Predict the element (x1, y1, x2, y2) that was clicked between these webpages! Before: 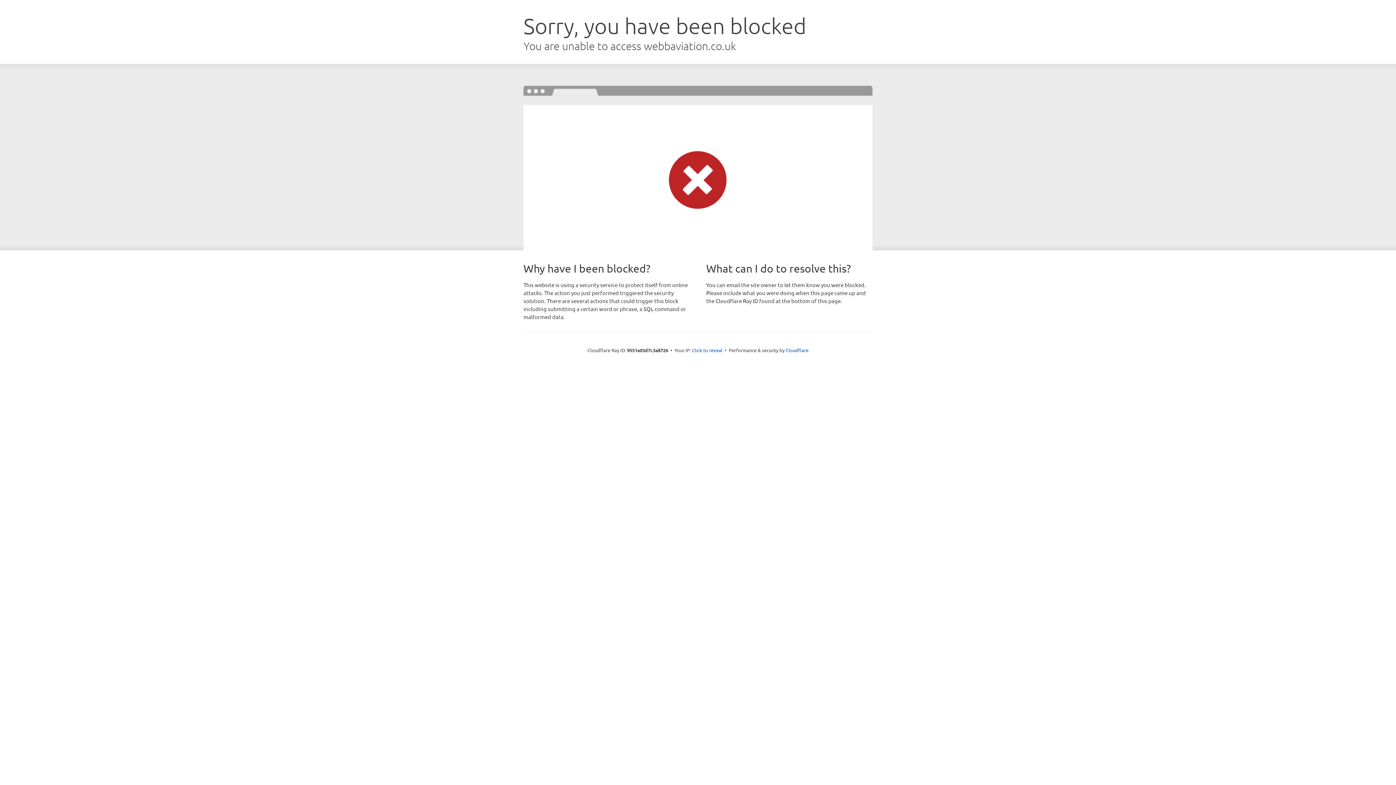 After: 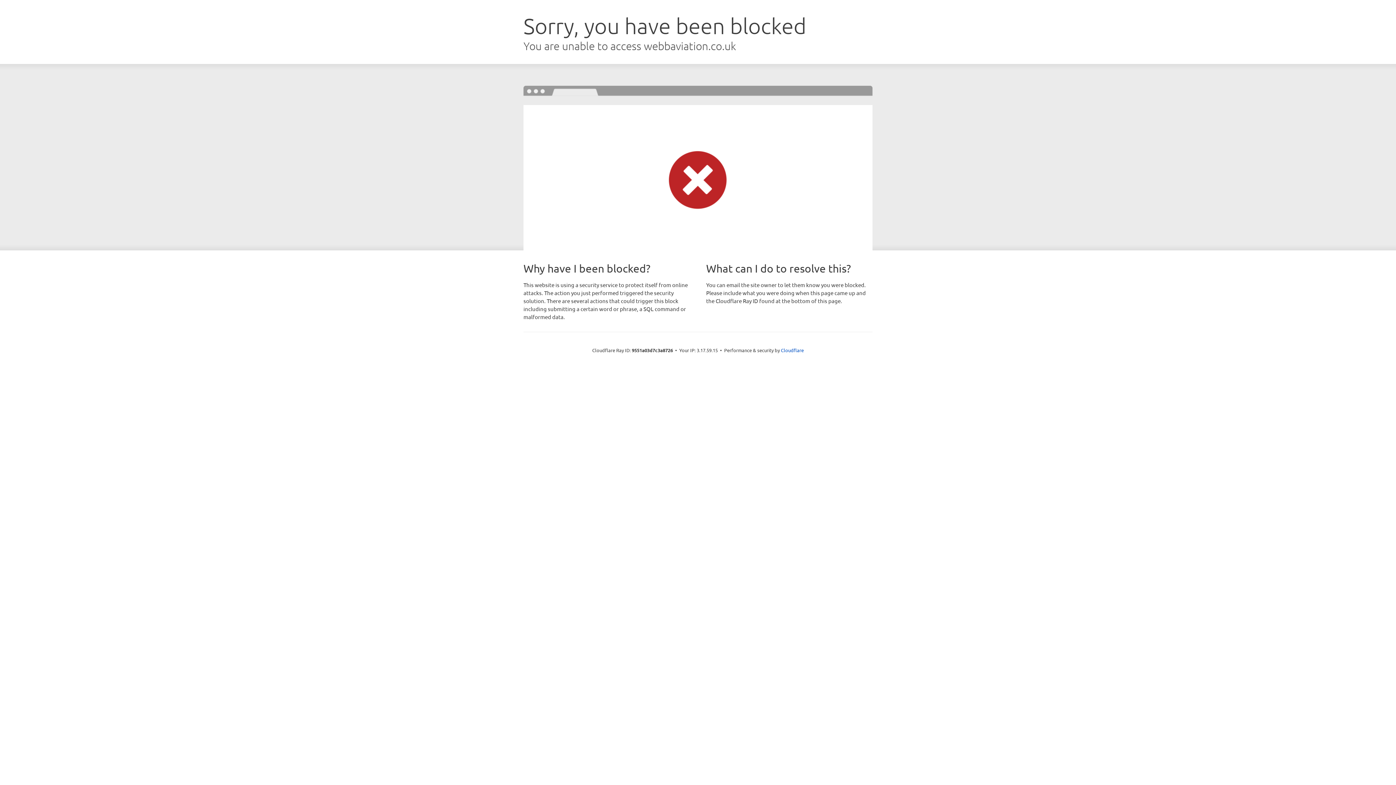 Action: bbox: (692, 346, 722, 353) label: Click to reveal